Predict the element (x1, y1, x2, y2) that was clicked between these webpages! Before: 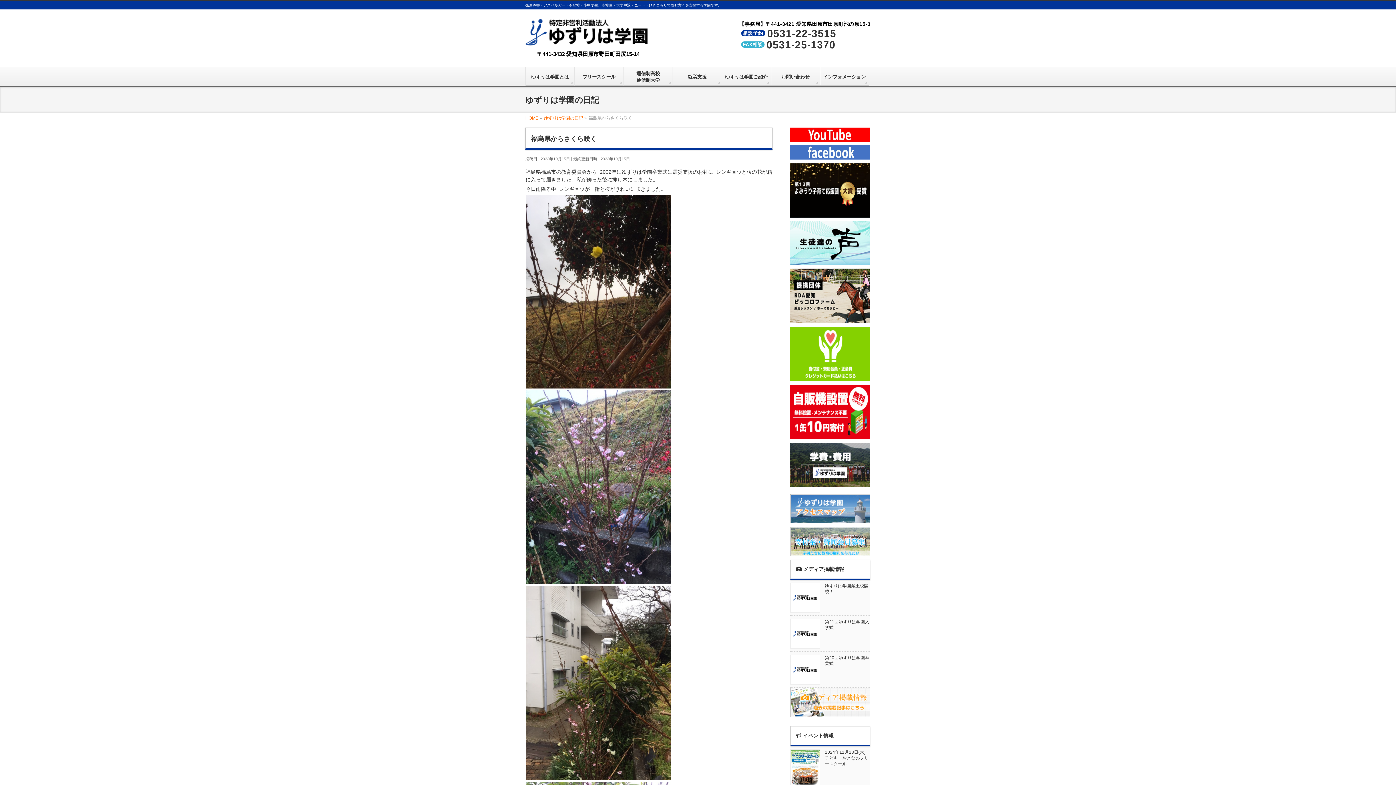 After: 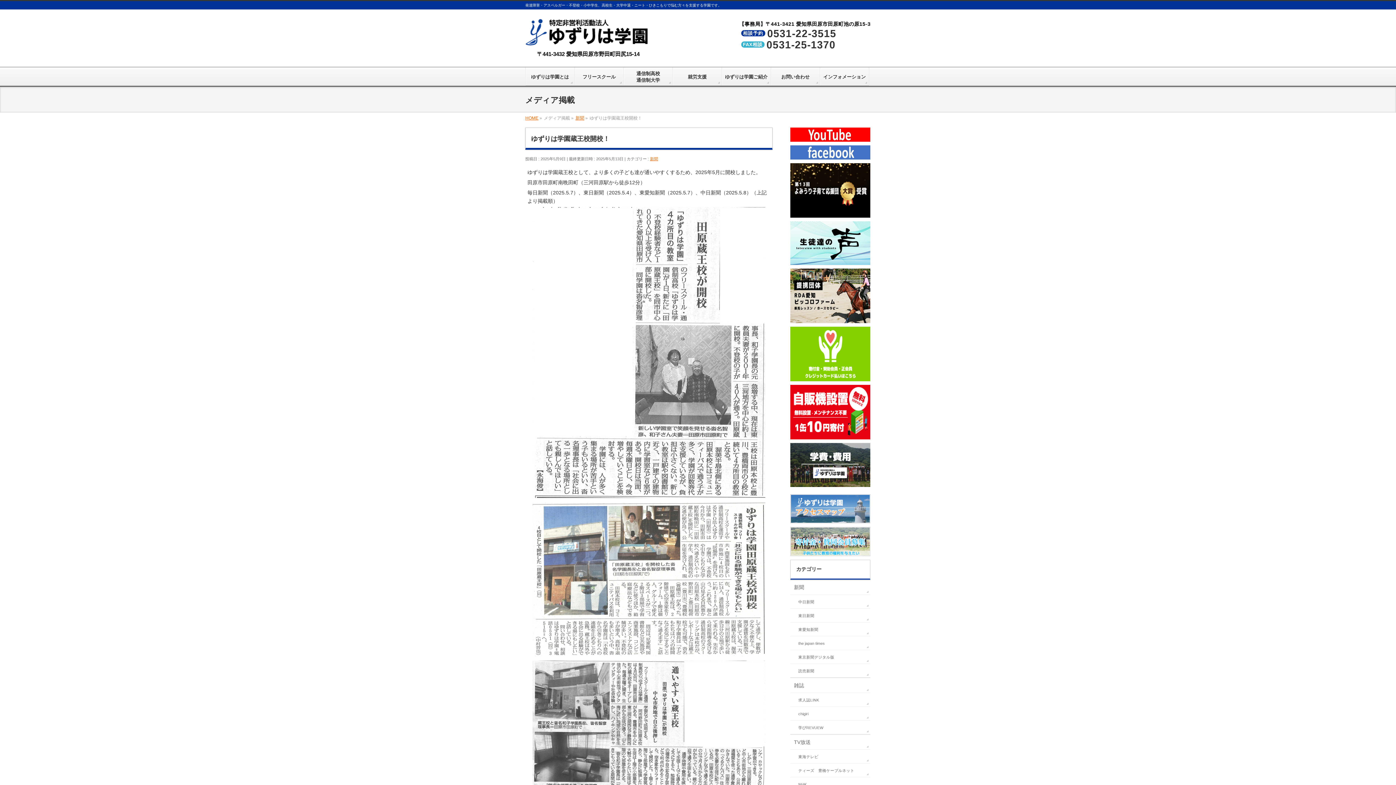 Action: bbox: (790, 607, 820, 612)